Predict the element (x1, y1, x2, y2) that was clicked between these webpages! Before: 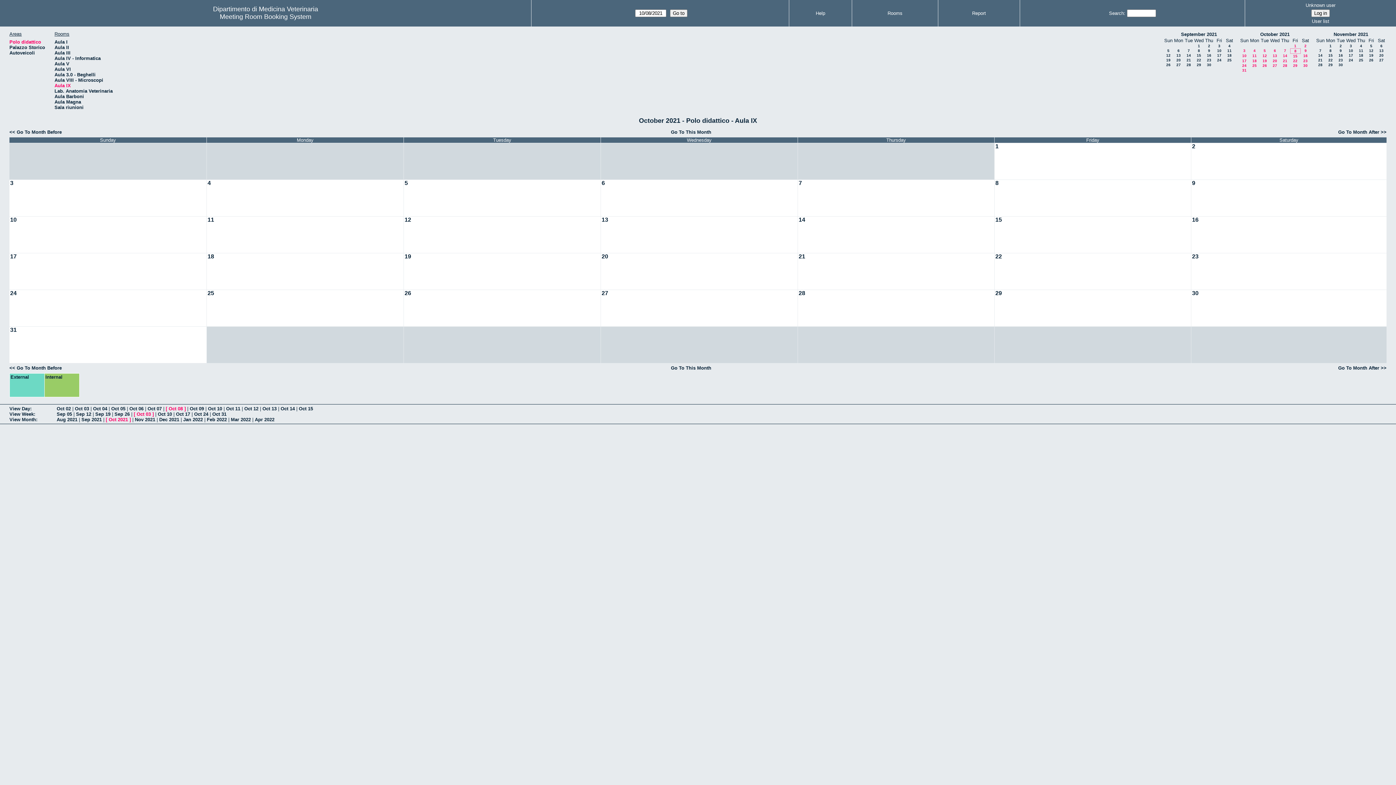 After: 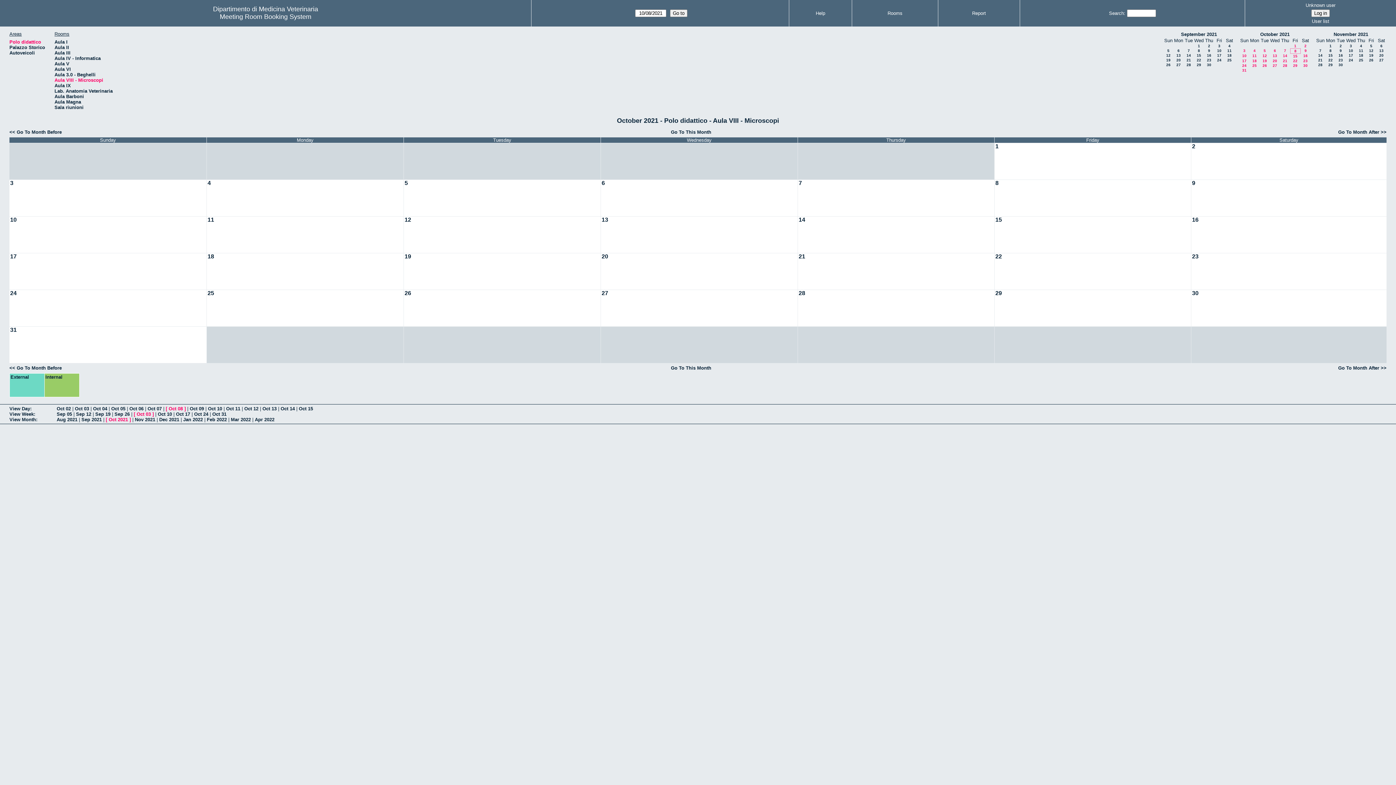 Action: label: Aula VIII - Microscopi bbox: (54, 77, 103, 82)